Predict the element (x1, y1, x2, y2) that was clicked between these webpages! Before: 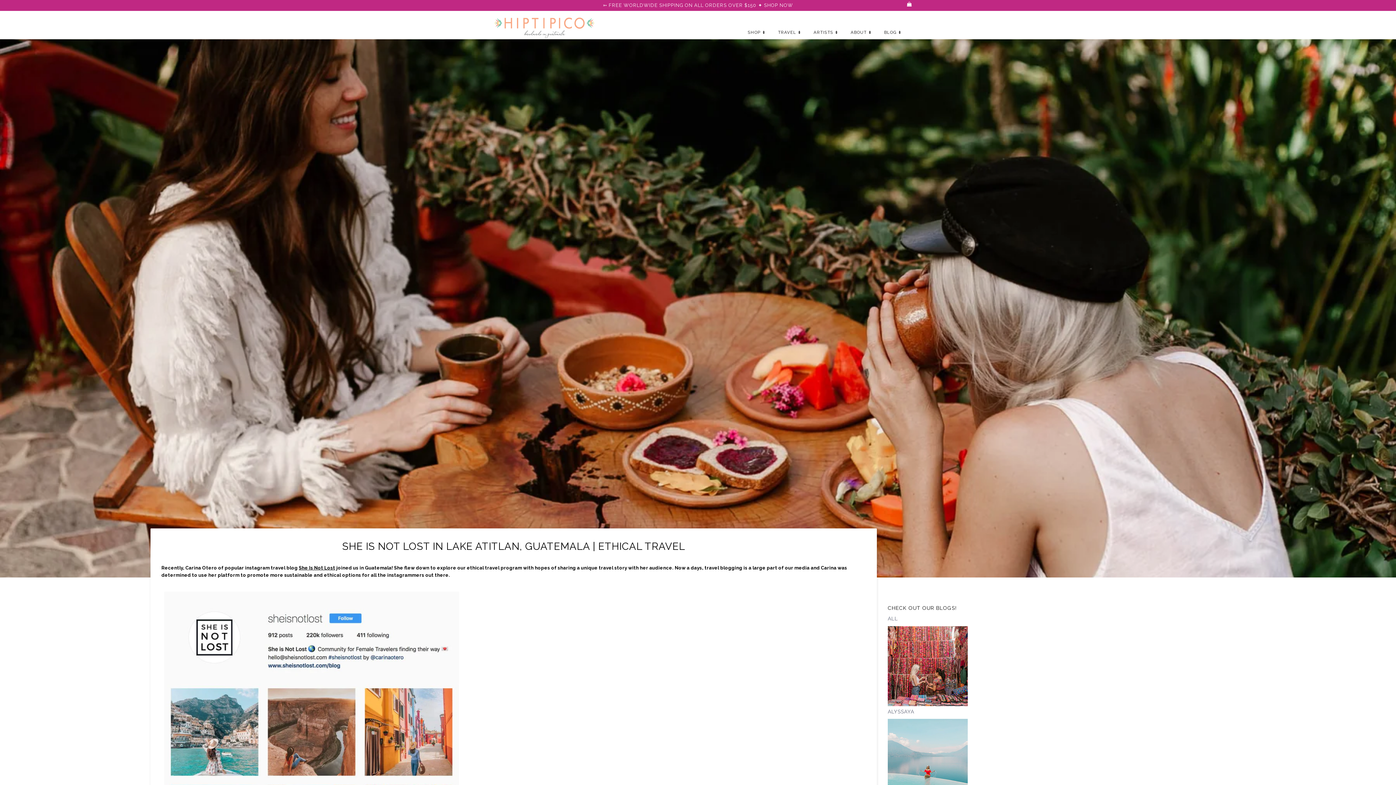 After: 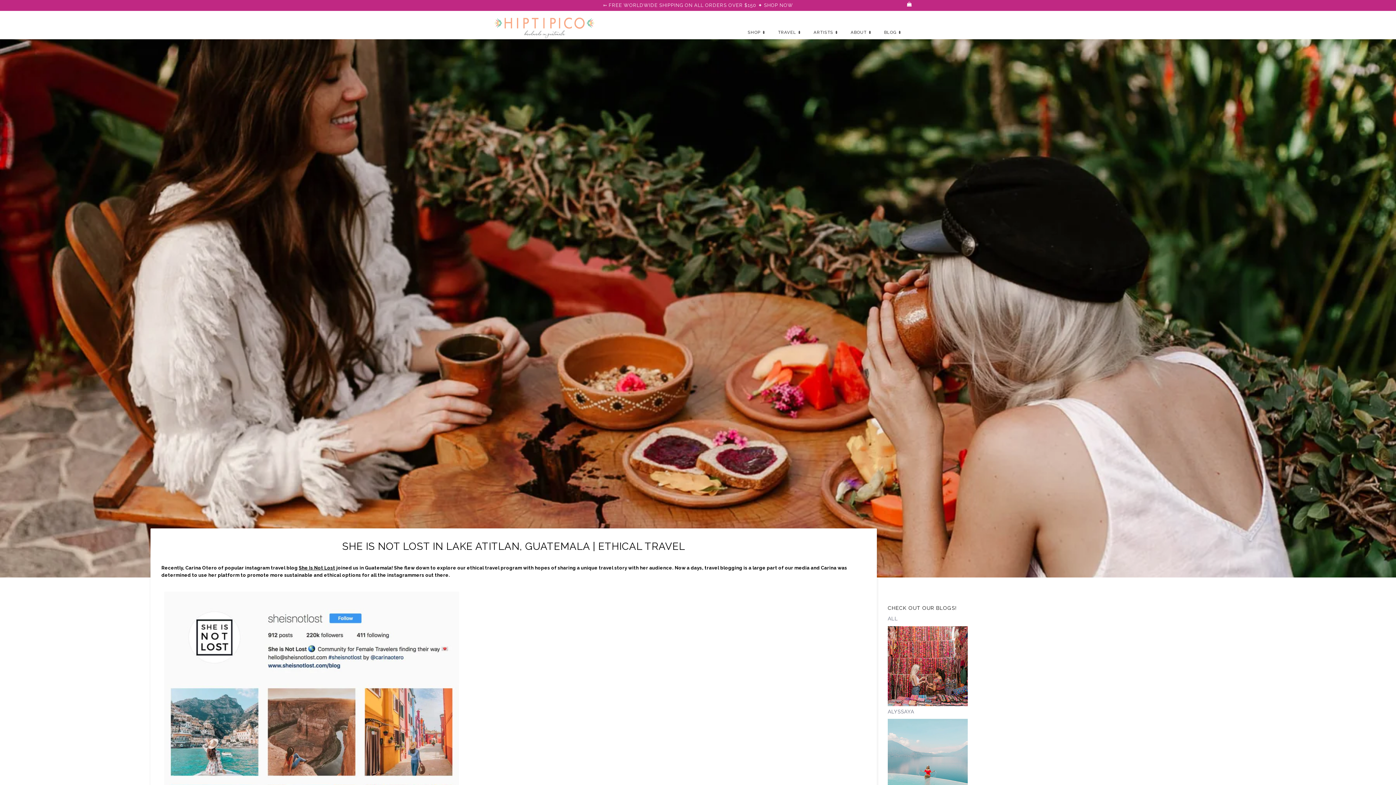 Action: bbox: (907, 1, 912, 6)